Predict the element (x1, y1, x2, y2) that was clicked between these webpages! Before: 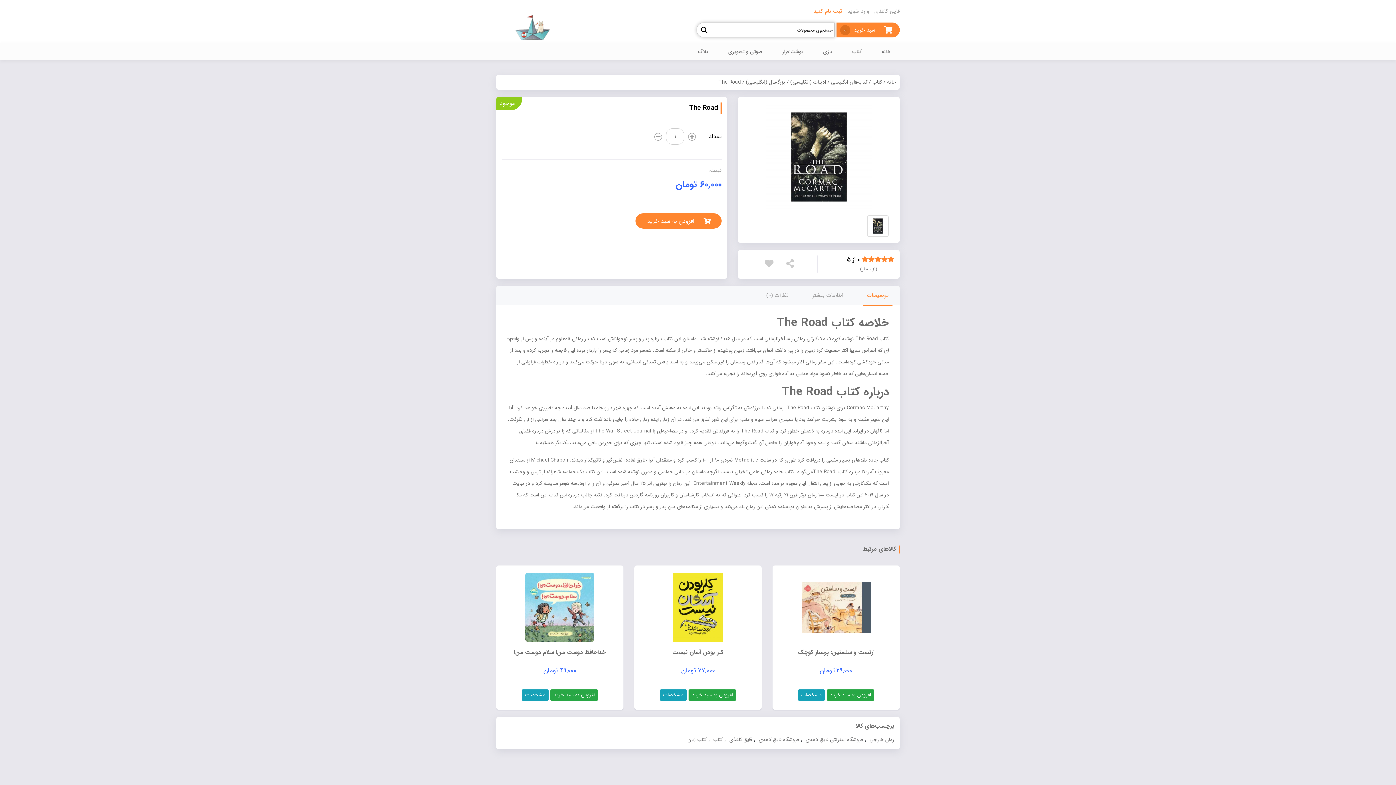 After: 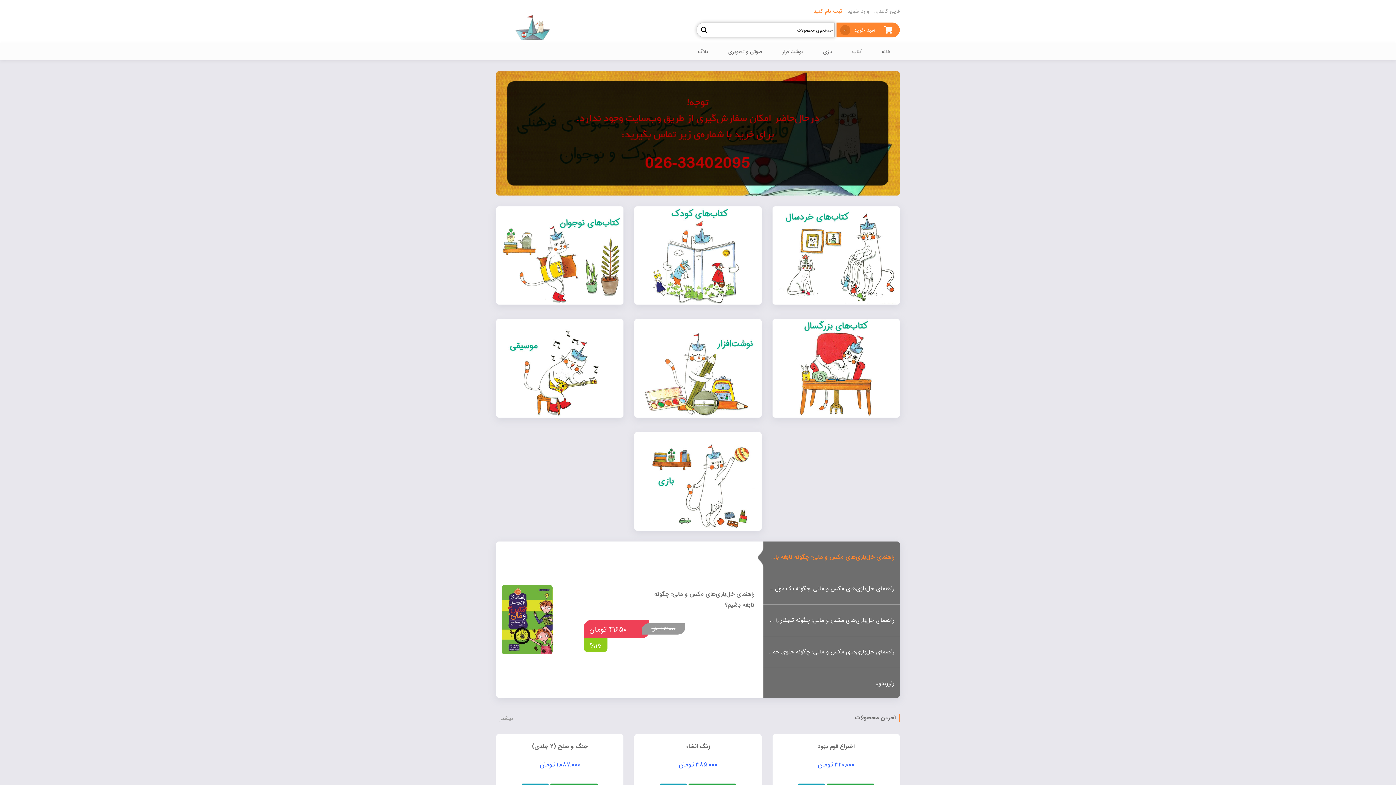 Action: bbox: (872, 43, 900, 60) label: خانه